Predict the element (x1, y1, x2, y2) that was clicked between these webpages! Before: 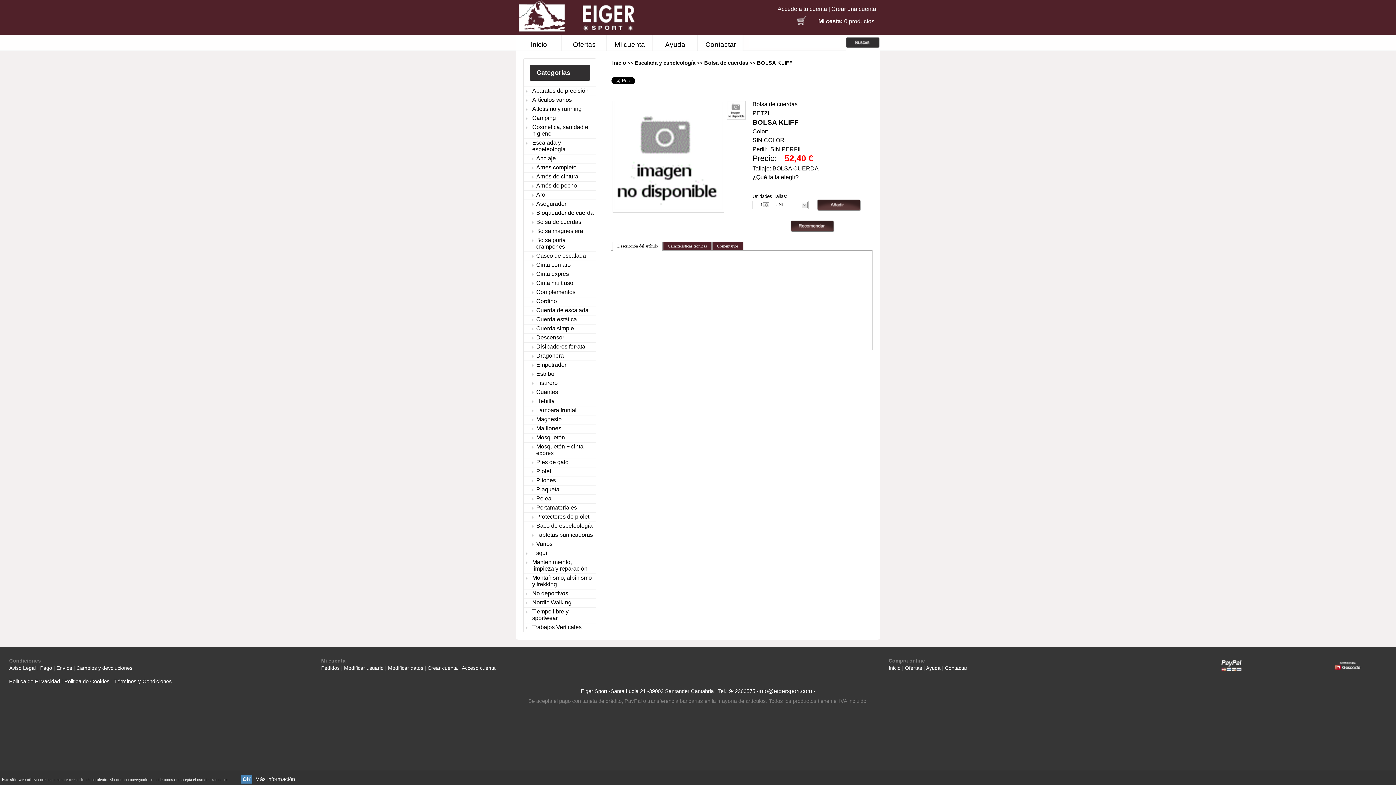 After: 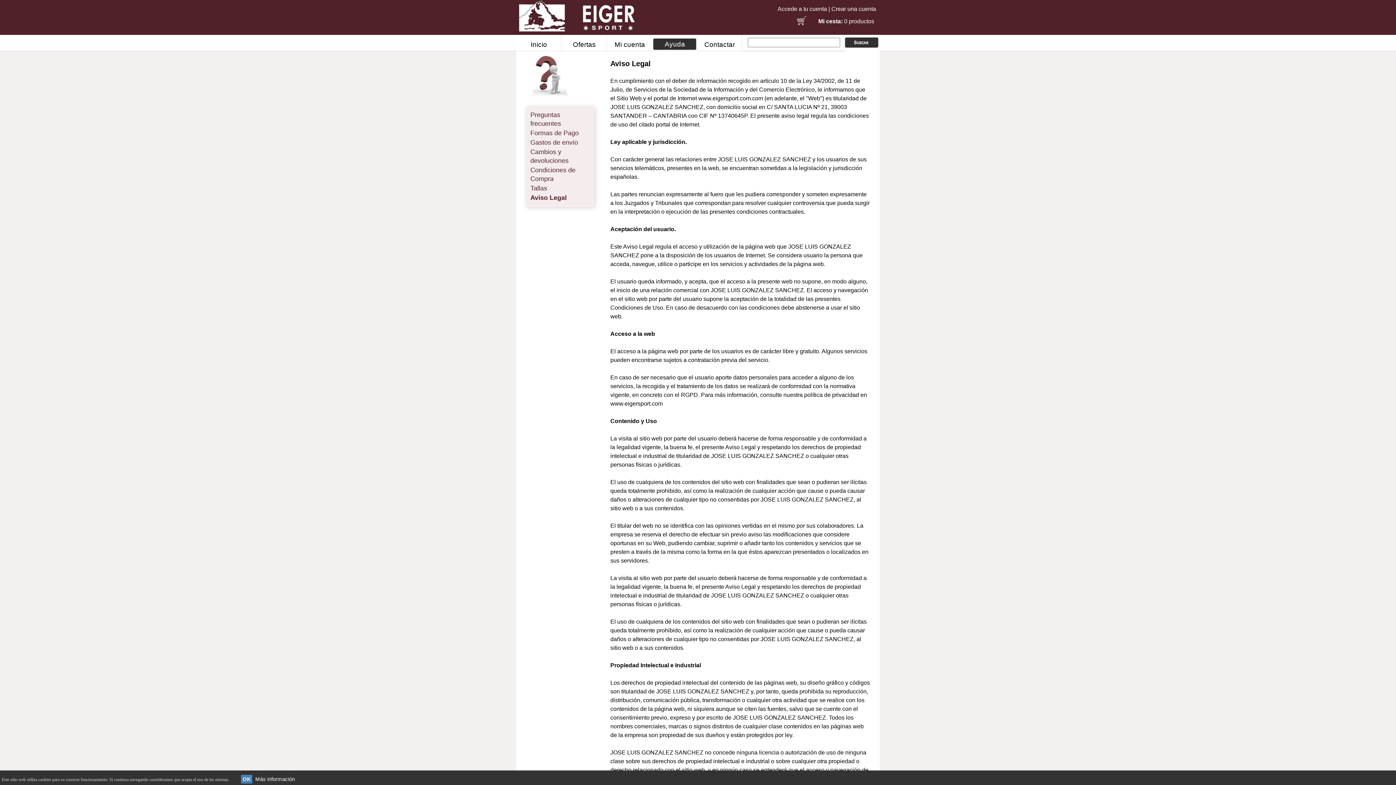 Action: label: Aviso Legal bbox: (9, 665, 35, 671)